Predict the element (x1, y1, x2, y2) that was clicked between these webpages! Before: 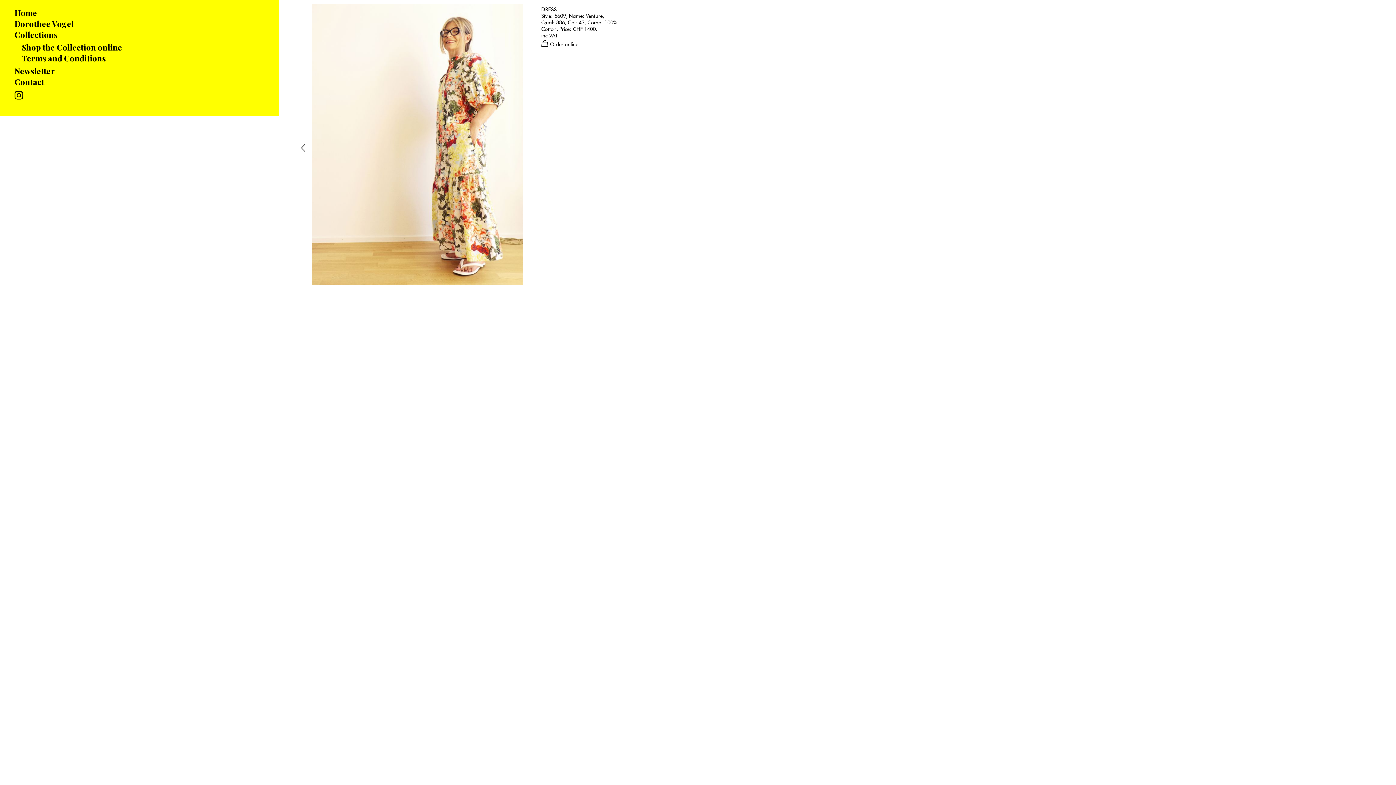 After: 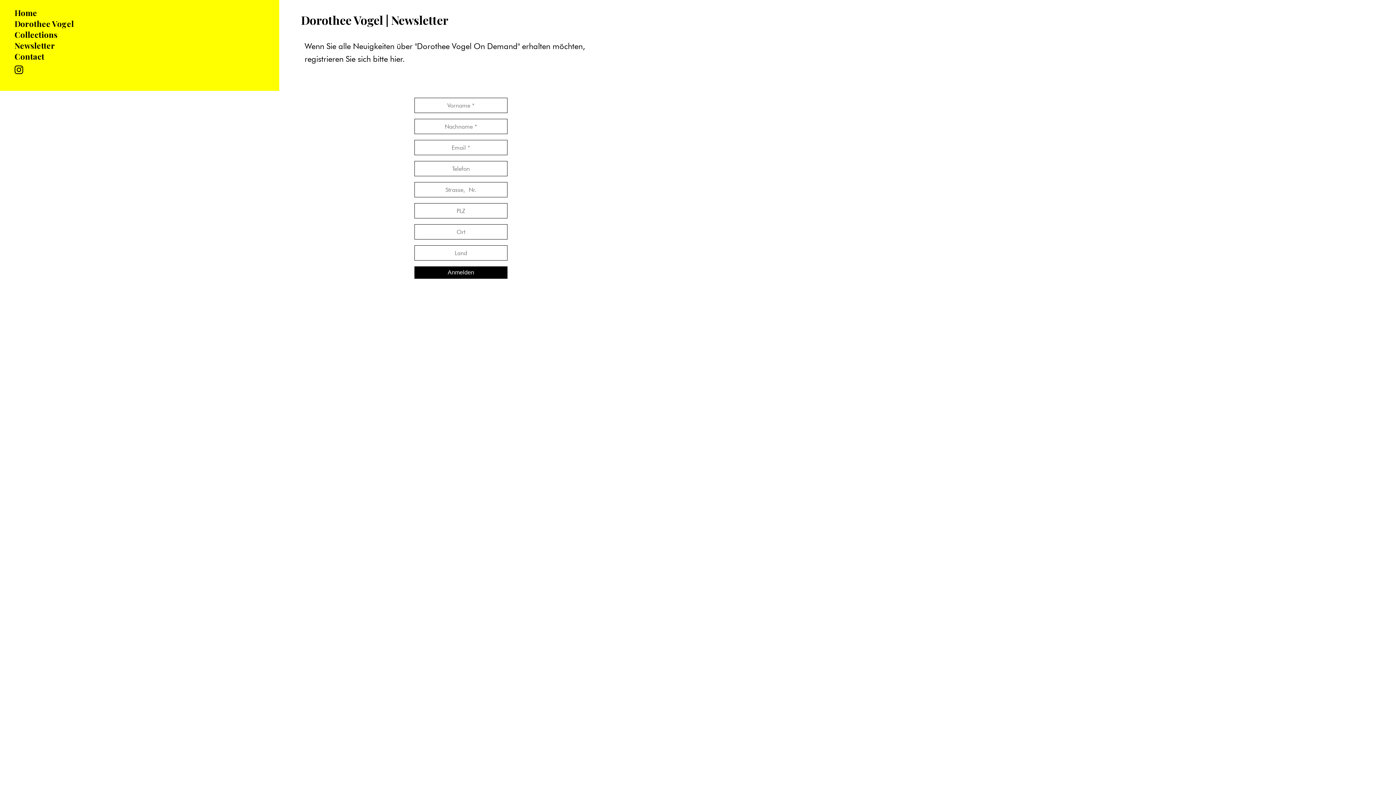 Action: bbox: (14, 65, 54, 76) label: Newsletter